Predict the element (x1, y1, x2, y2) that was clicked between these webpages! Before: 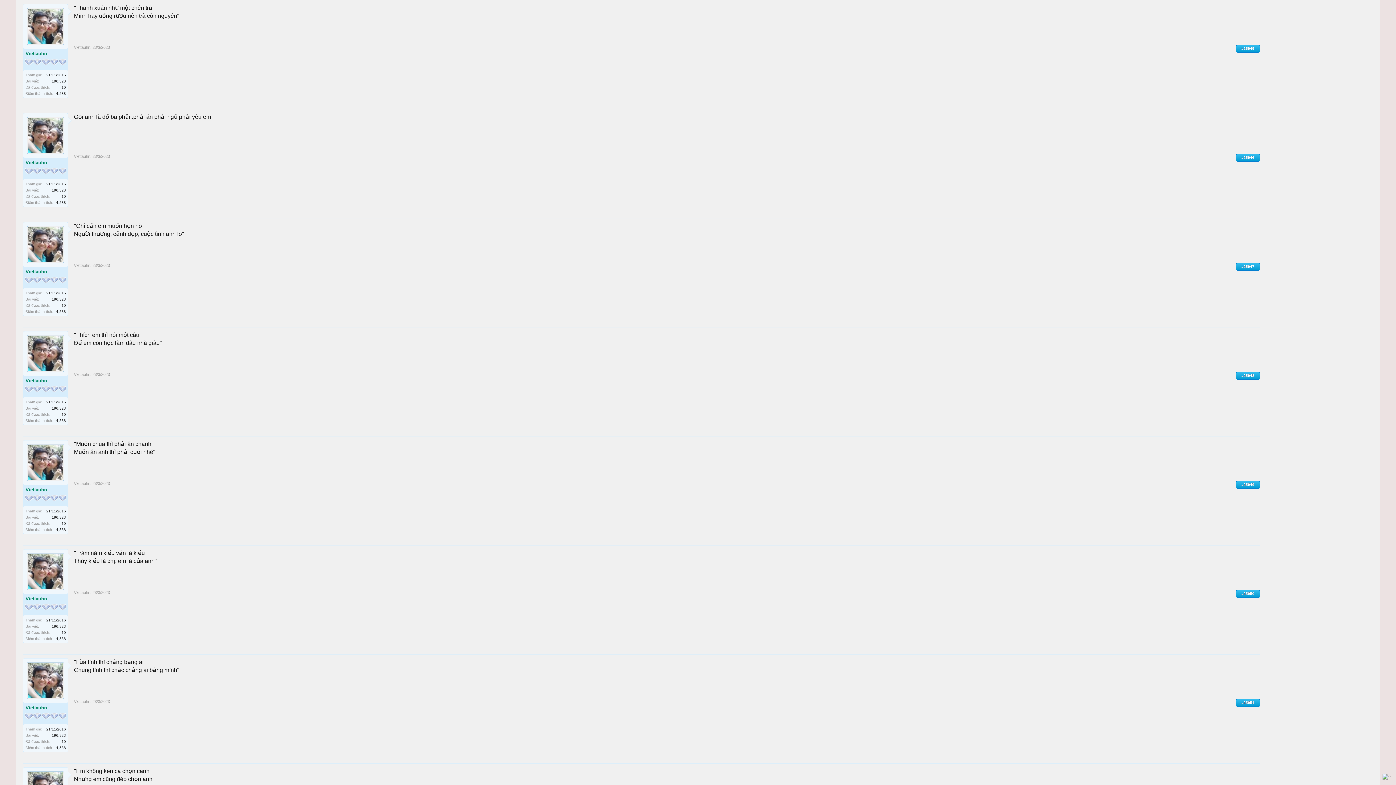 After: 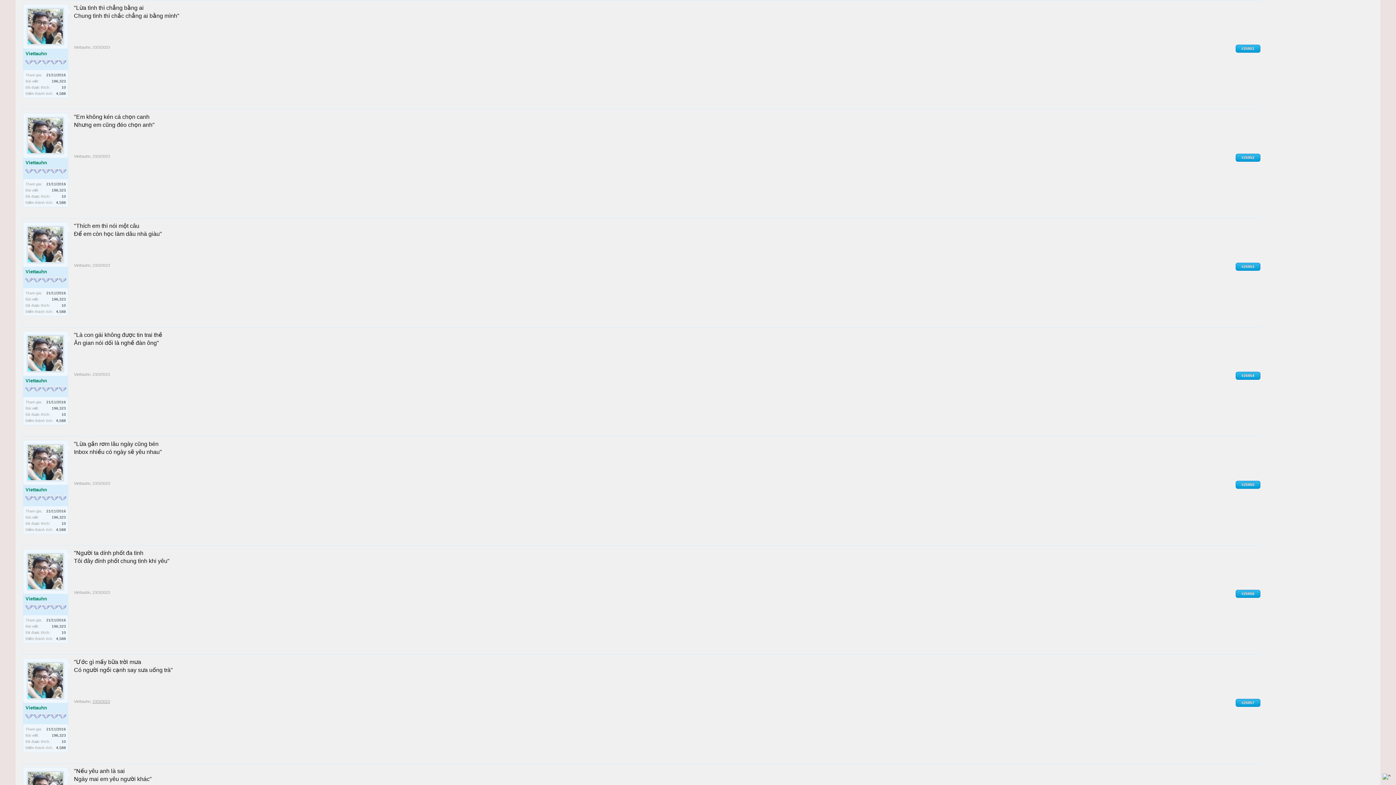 Action: bbox: (92, 699, 109, 704) label: 23/3/2023